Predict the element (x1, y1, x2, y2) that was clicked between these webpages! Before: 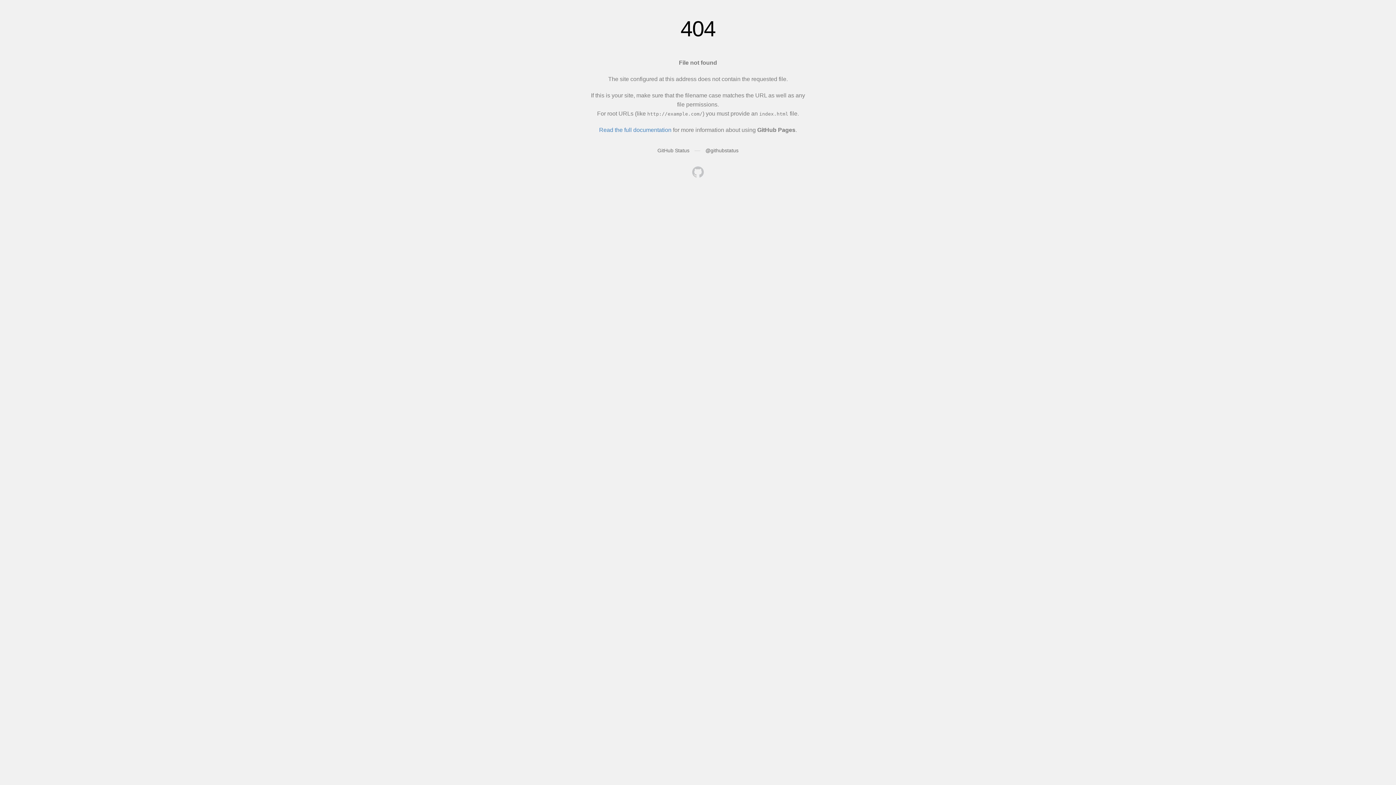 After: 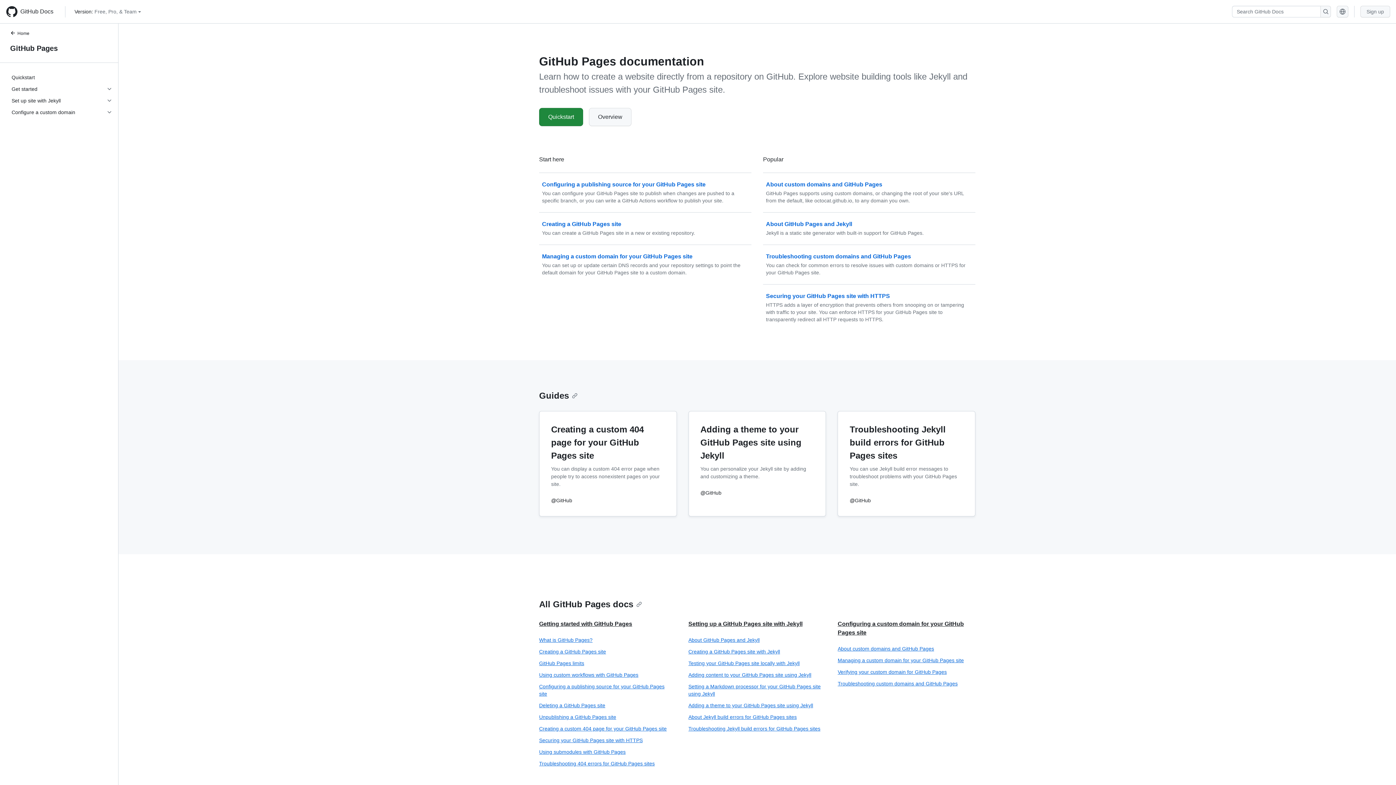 Action: bbox: (599, 126, 671, 133) label: Read the full documentation